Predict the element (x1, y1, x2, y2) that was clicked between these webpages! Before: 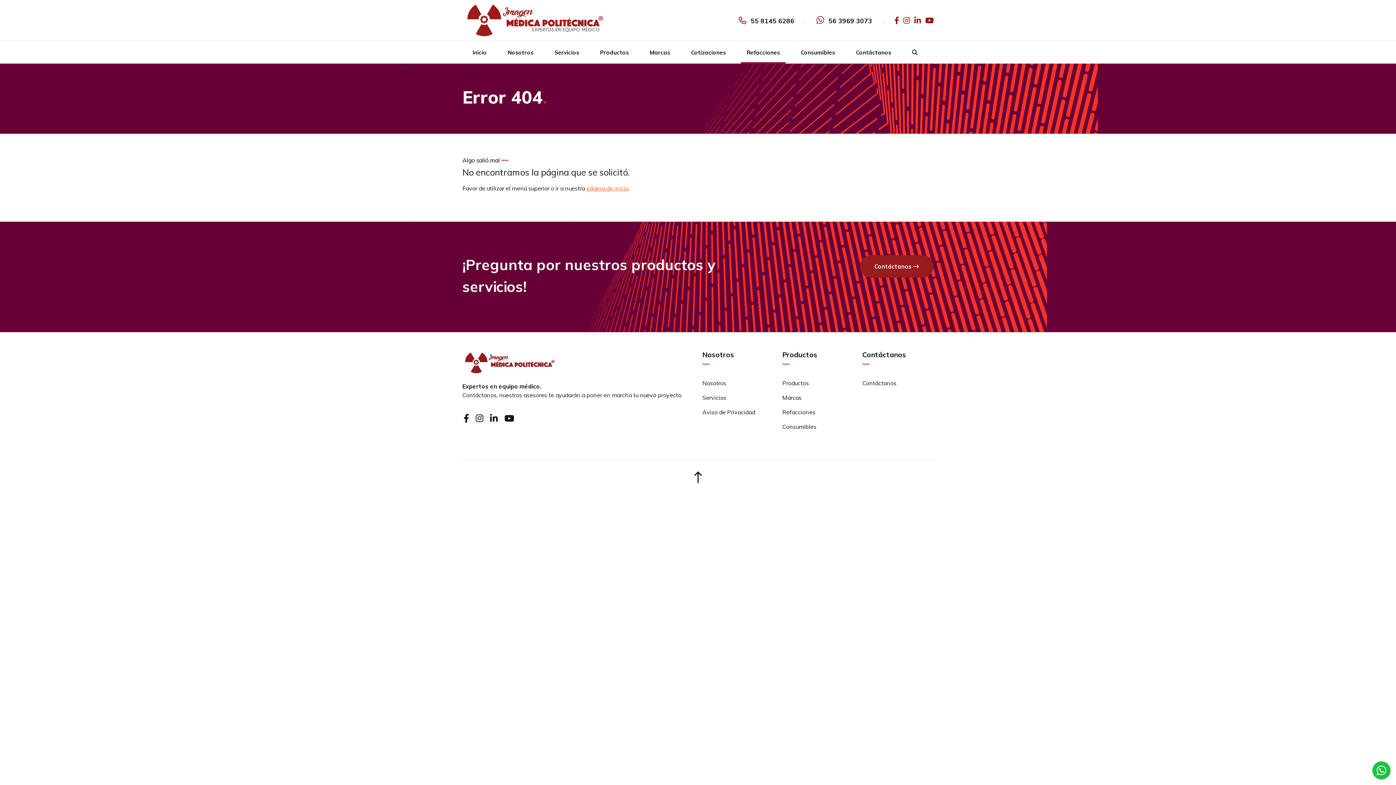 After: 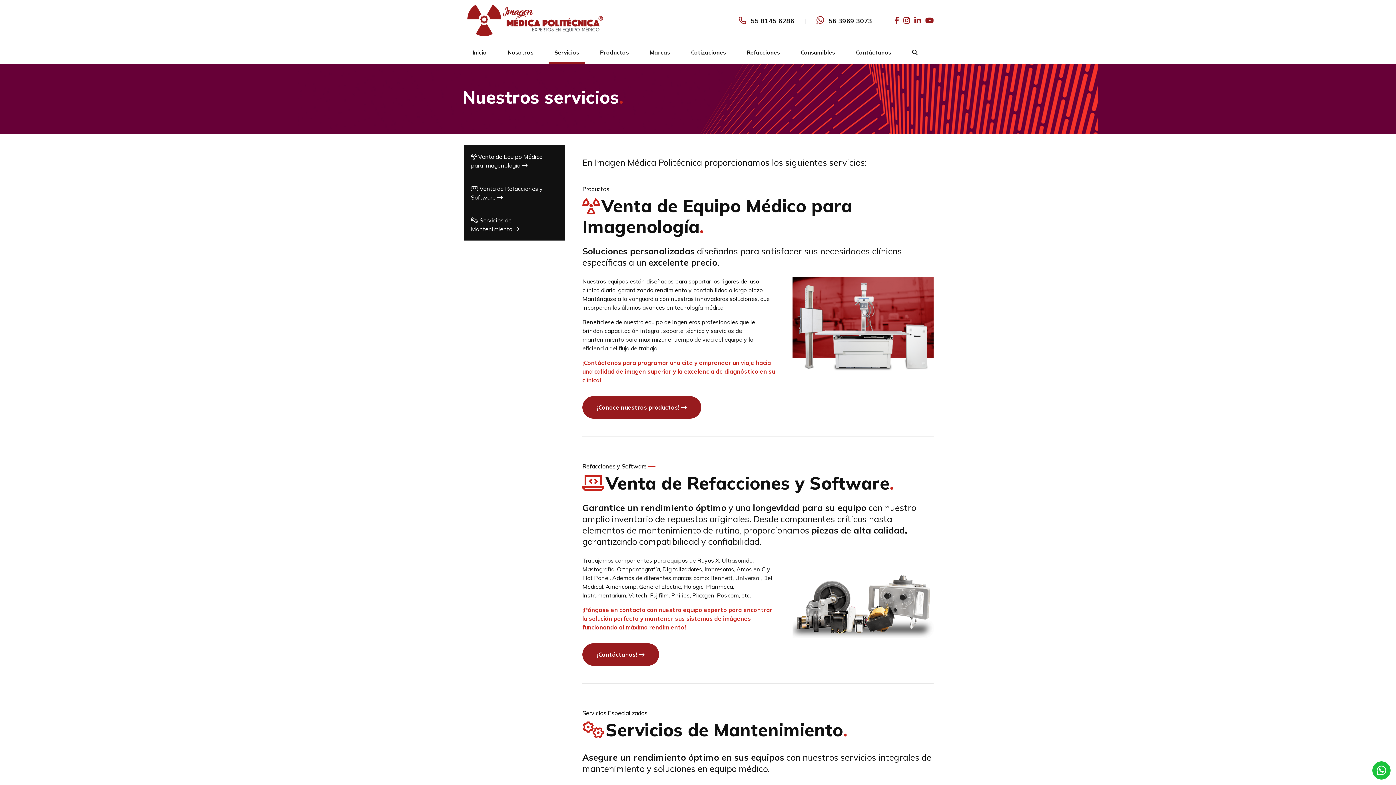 Action: label: Servicios bbox: (548, 41, 585, 62)